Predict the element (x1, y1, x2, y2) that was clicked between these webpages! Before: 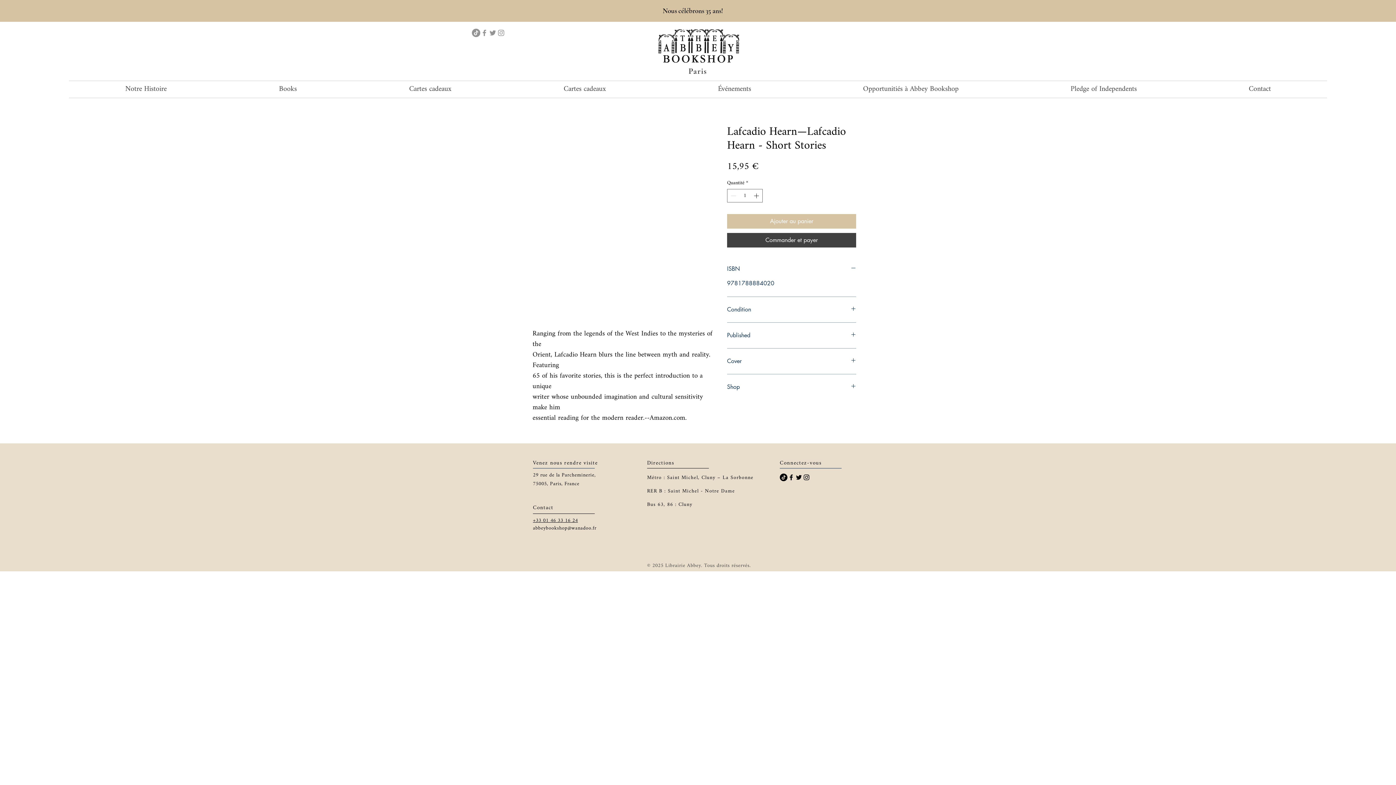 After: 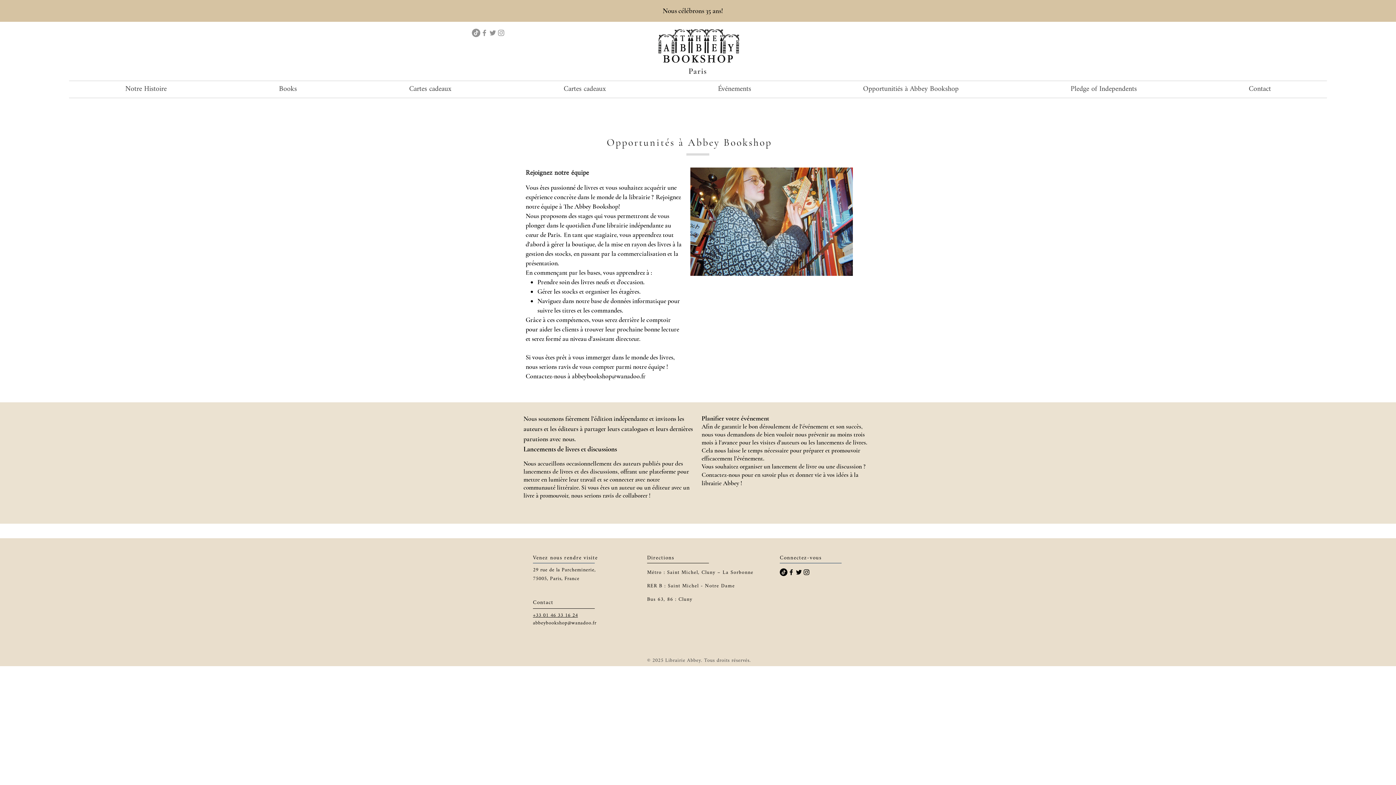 Action: bbox: (807, 81, 1014, 97) label: Opportunitiés à Abbey Bookshop